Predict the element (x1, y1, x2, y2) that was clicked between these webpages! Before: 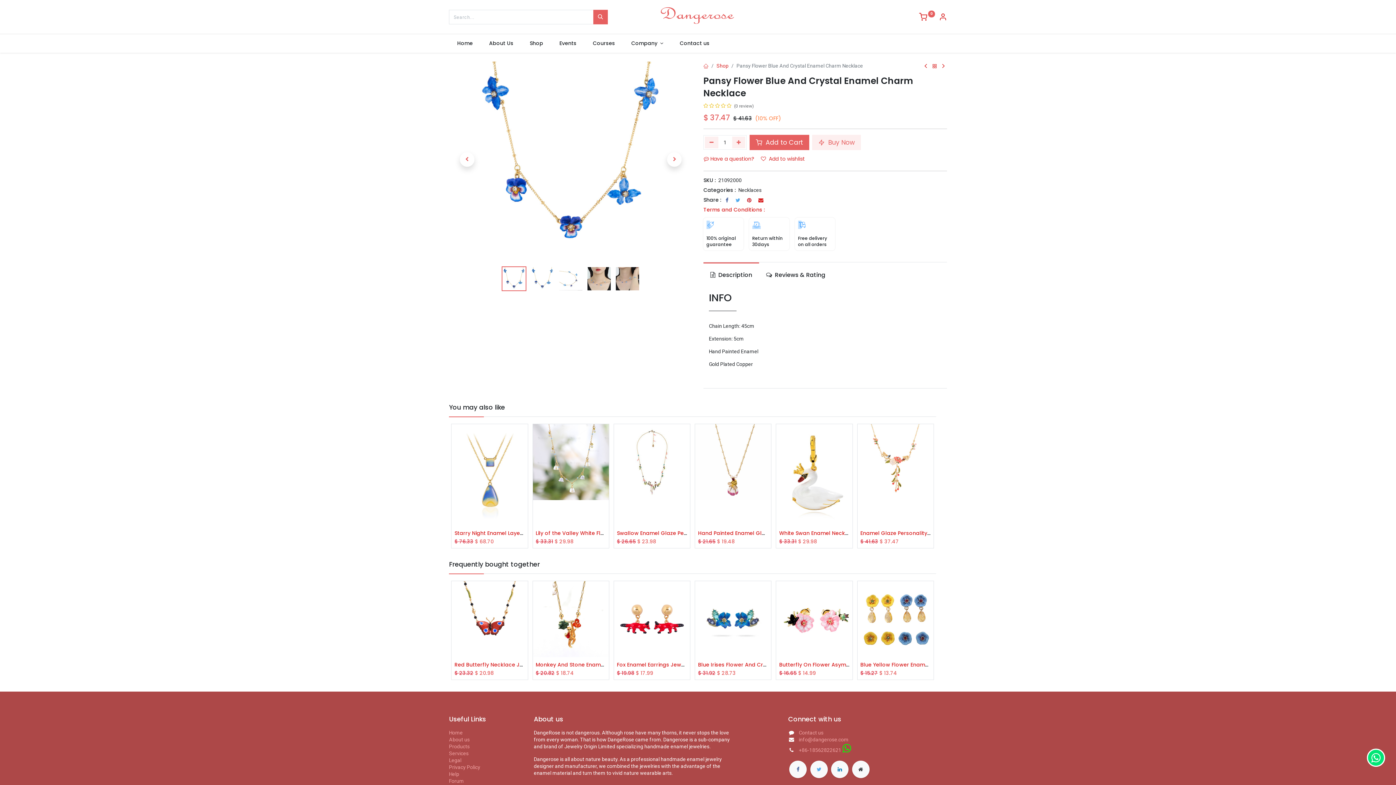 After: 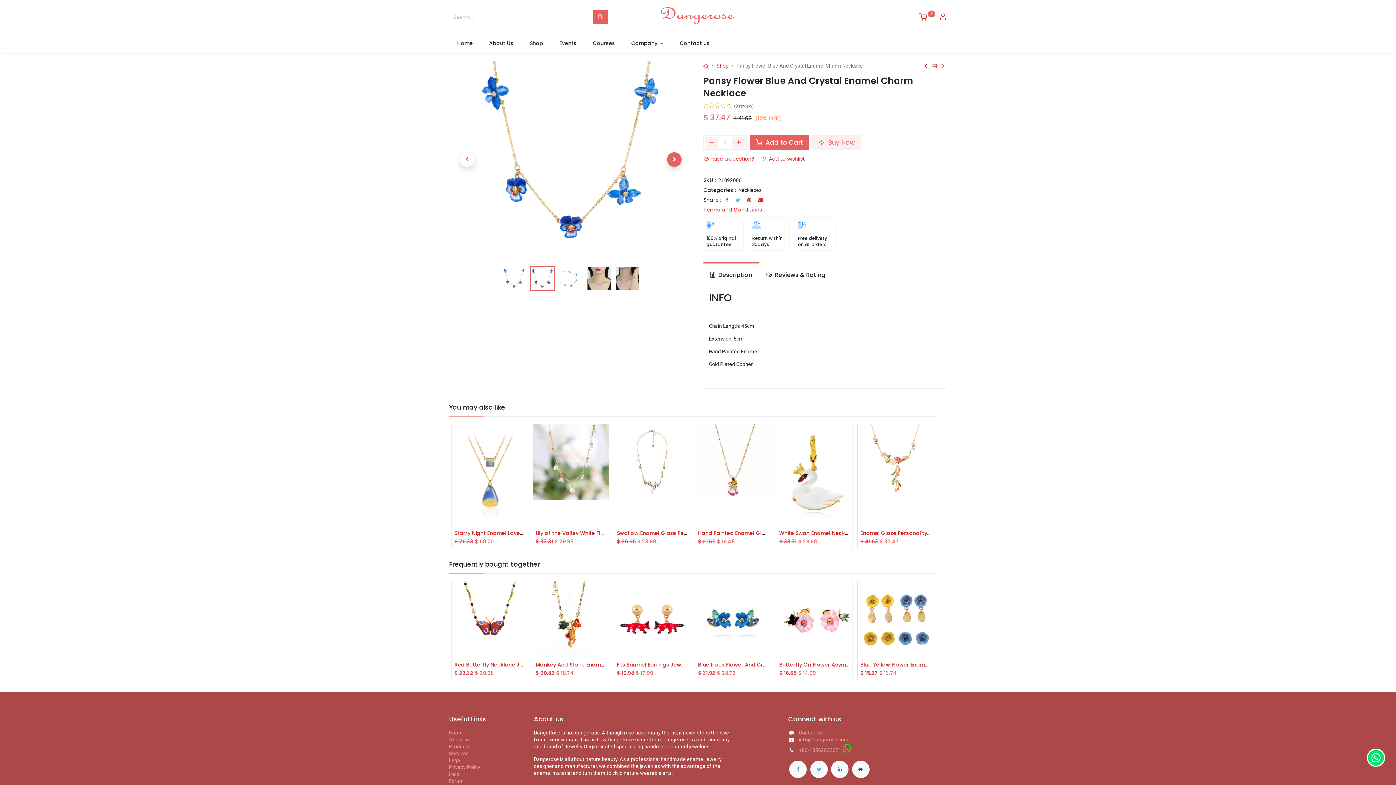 Action: bbox: (656, 90, 692, 228)